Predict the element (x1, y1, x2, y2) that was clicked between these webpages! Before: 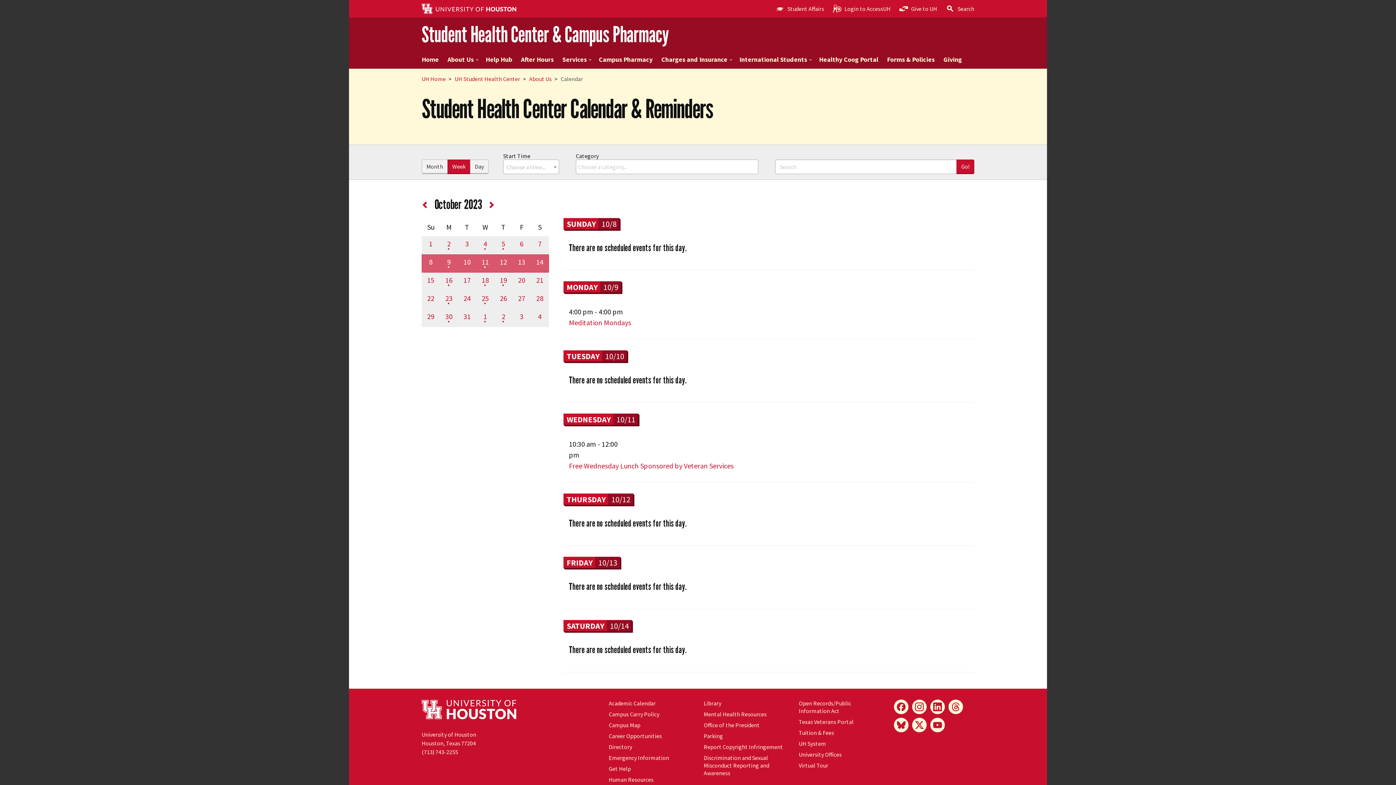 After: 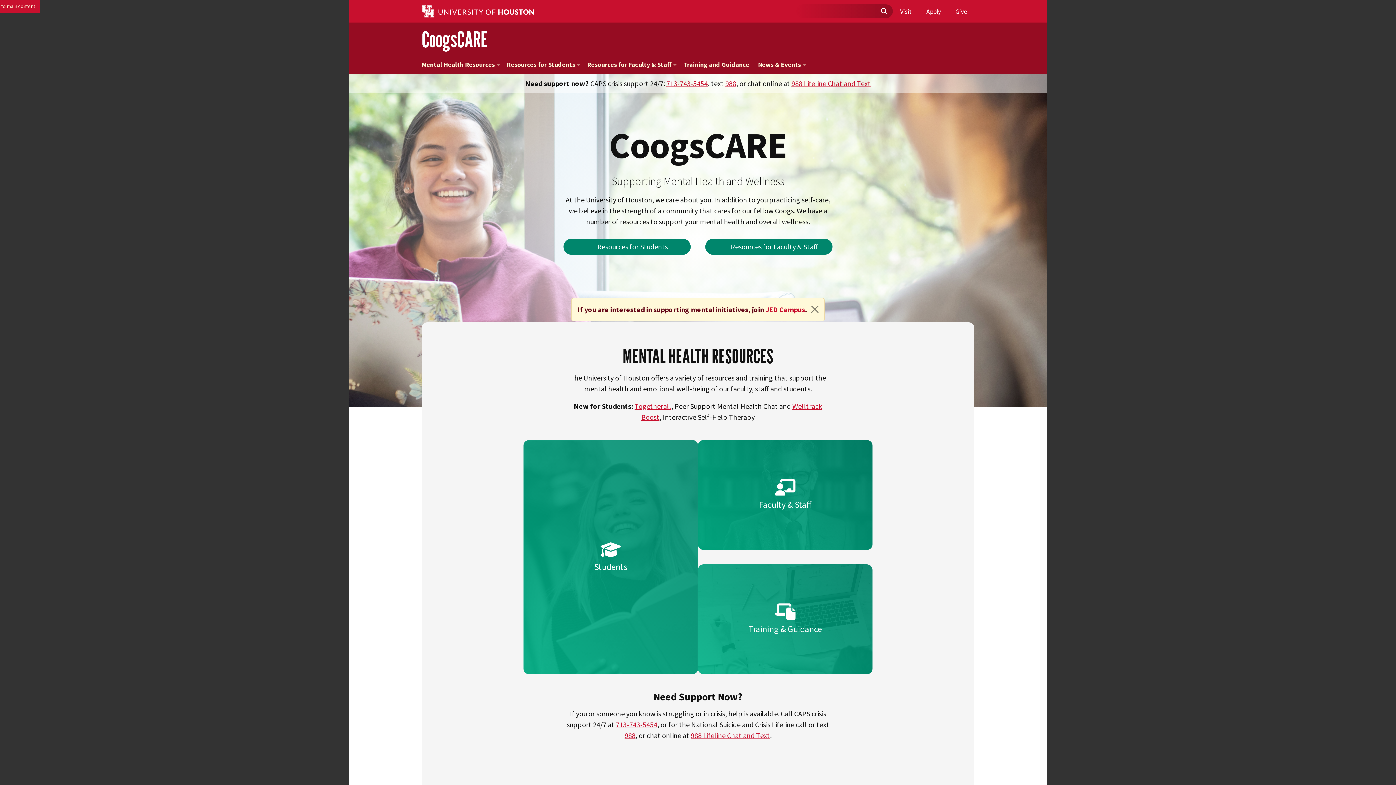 Action: label: Mental Health Resources bbox: (703, 710, 766, 718)